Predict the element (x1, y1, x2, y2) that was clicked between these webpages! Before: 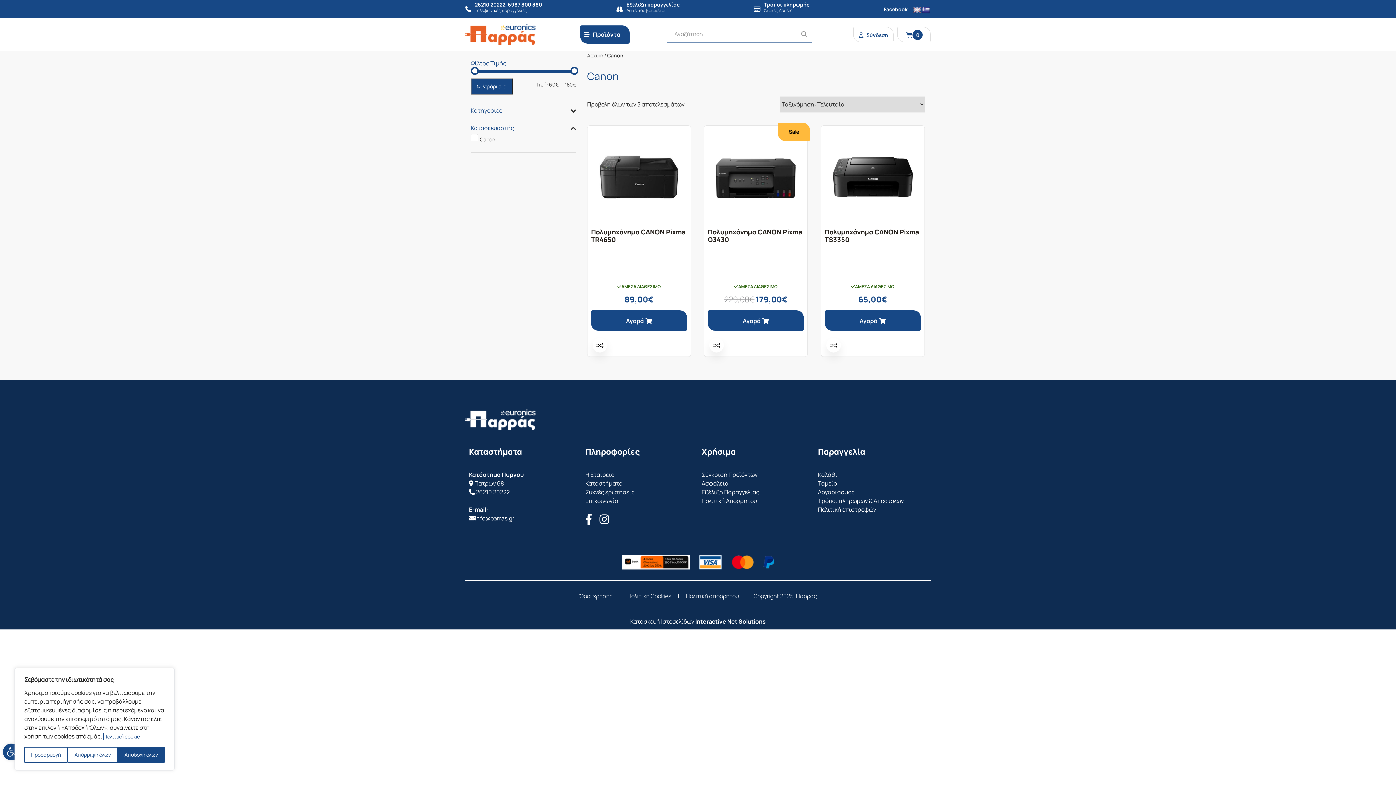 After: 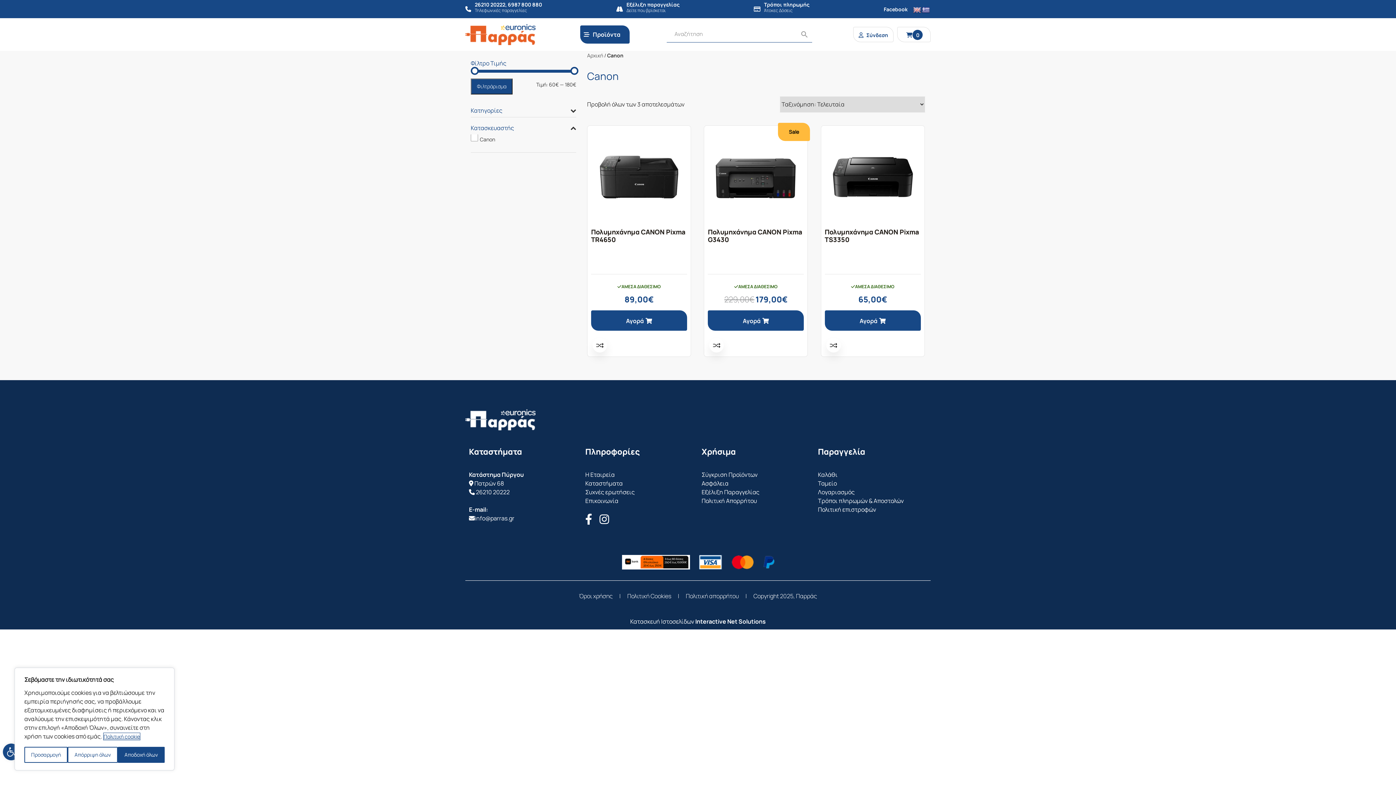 Action: bbox: (922, 6, 930, 13)